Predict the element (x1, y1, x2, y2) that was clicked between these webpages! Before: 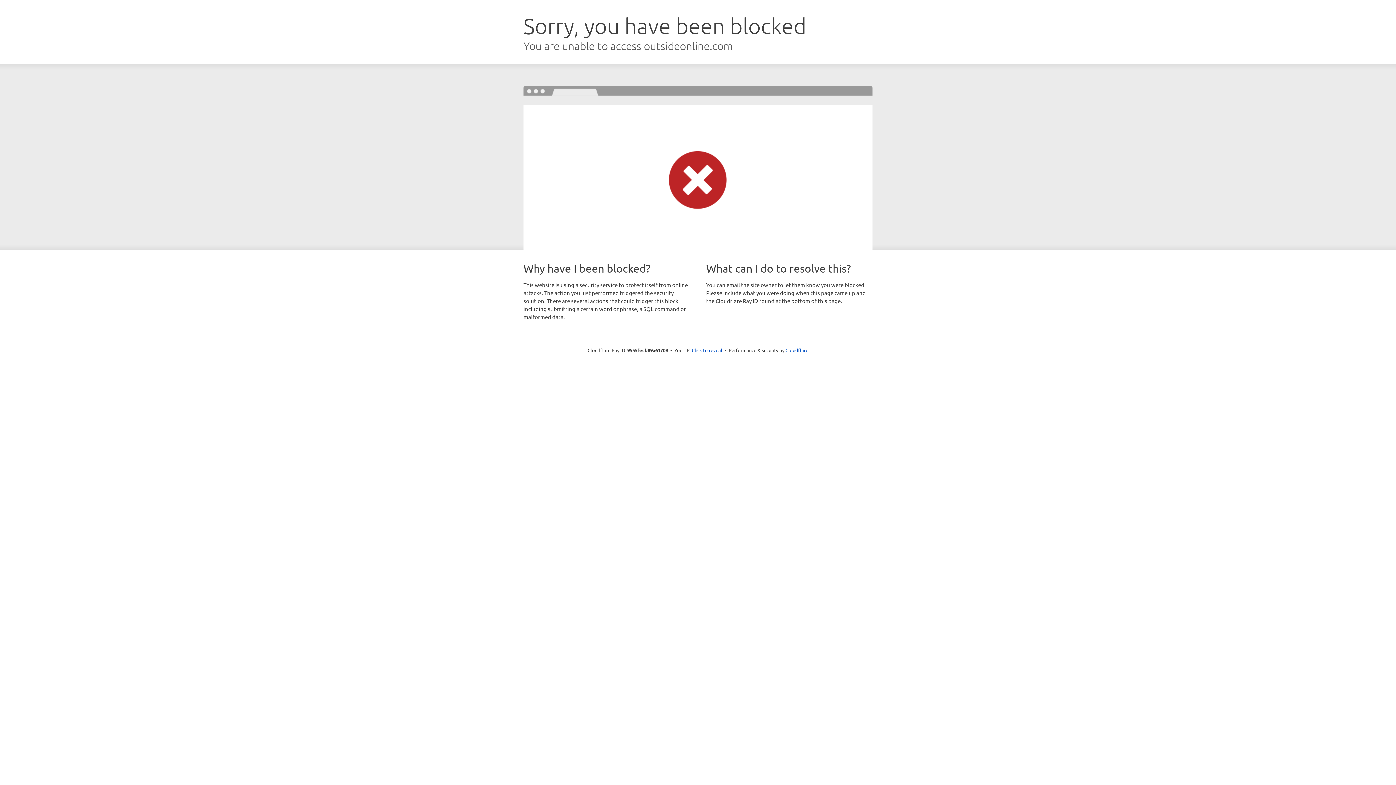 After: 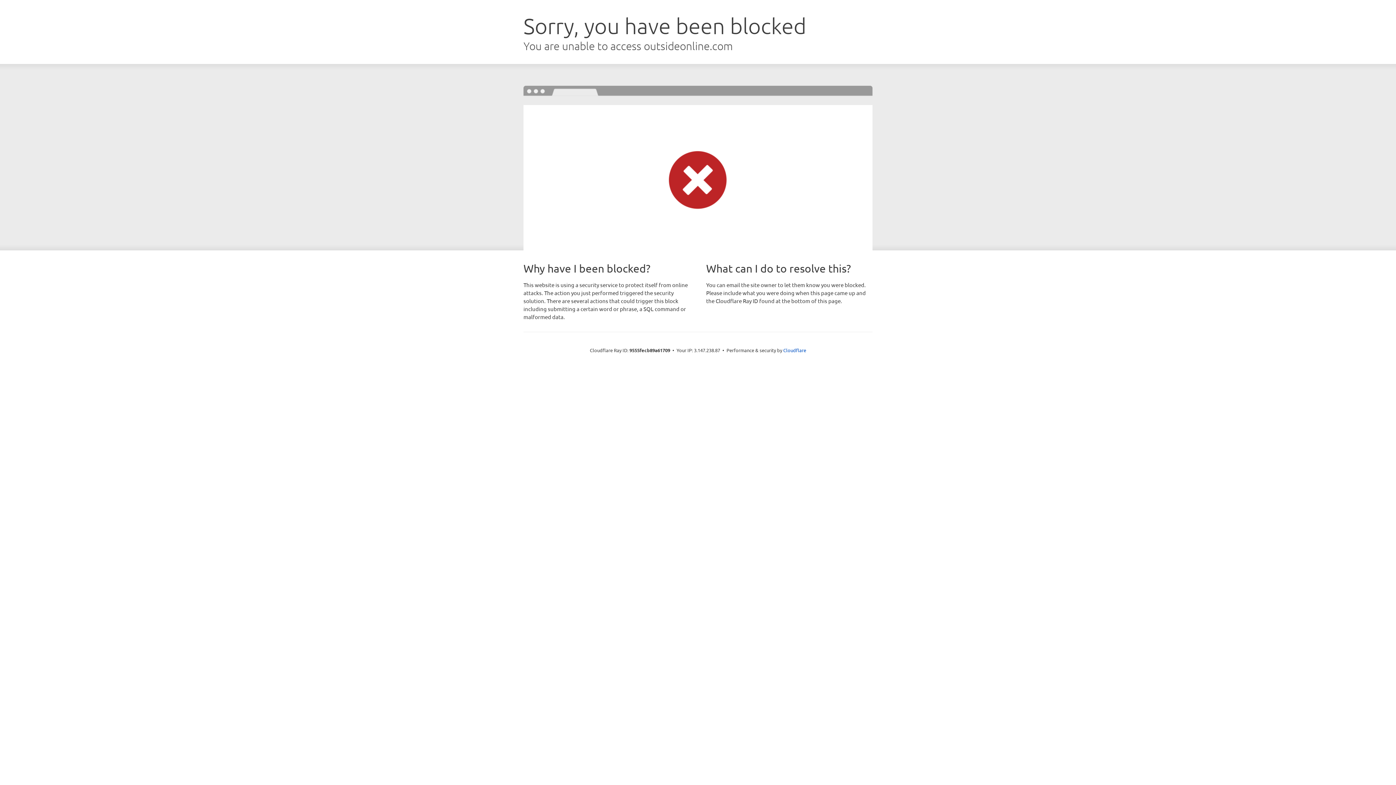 Action: bbox: (692, 346, 722, 353) label: Click to reveal